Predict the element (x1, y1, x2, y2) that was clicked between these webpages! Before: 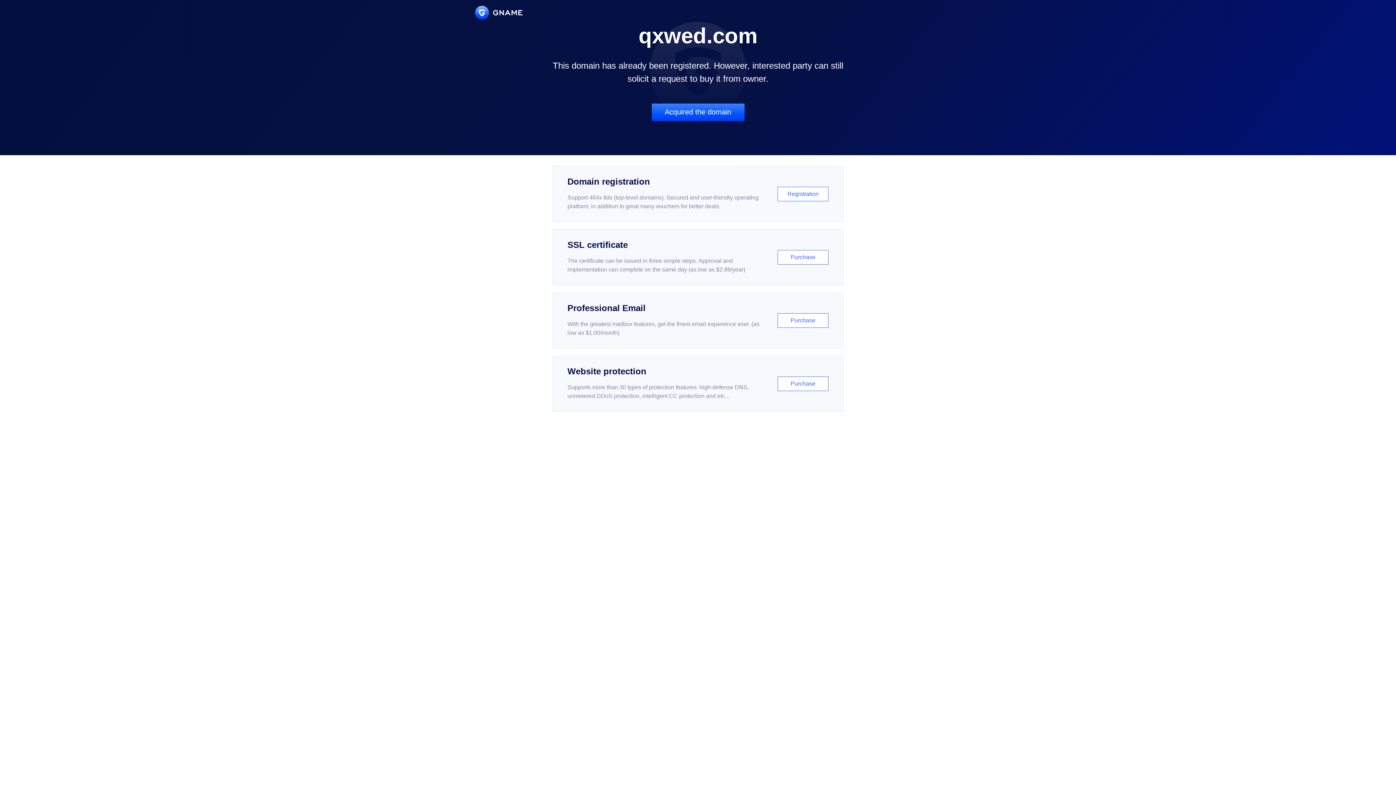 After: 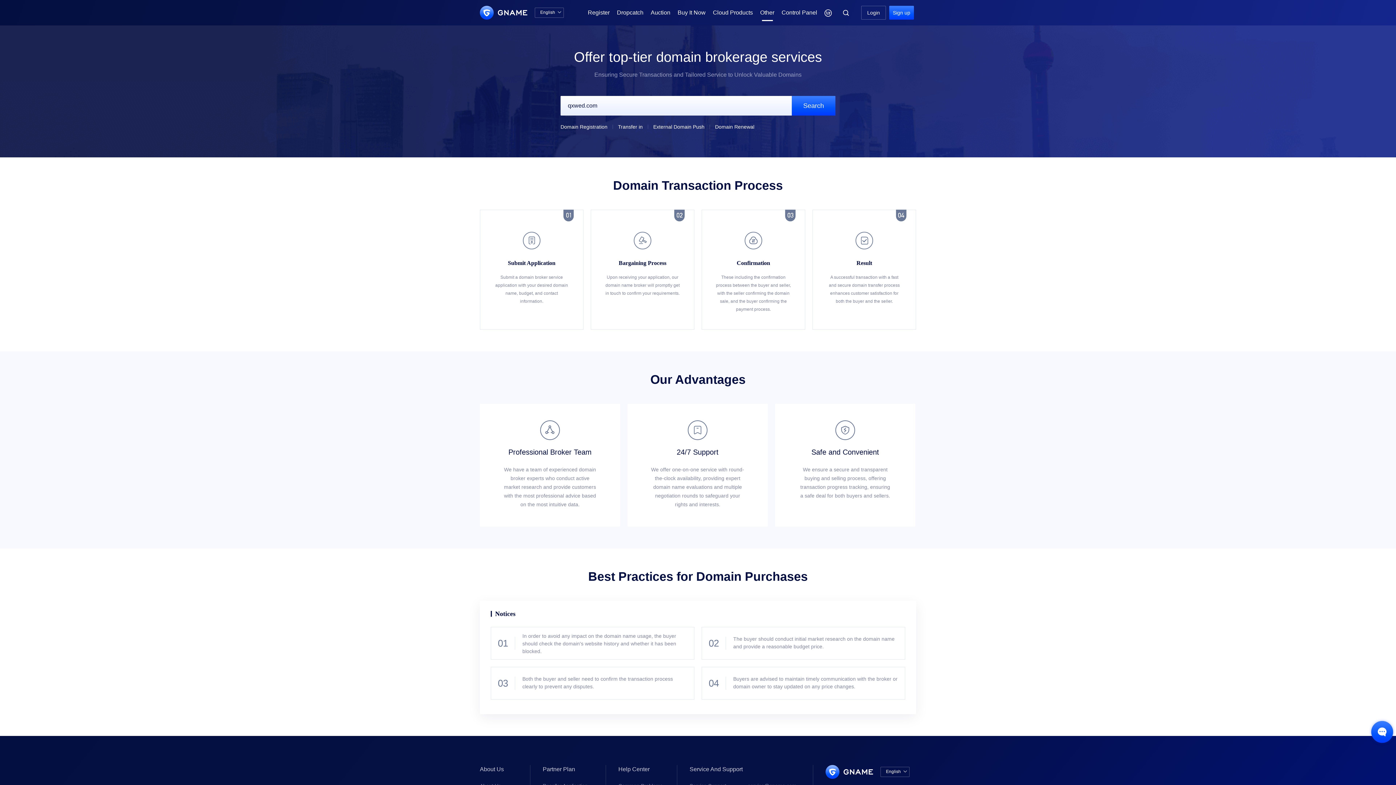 Action: label: Acquired the domain bbox: (651, 103, 744, 121)